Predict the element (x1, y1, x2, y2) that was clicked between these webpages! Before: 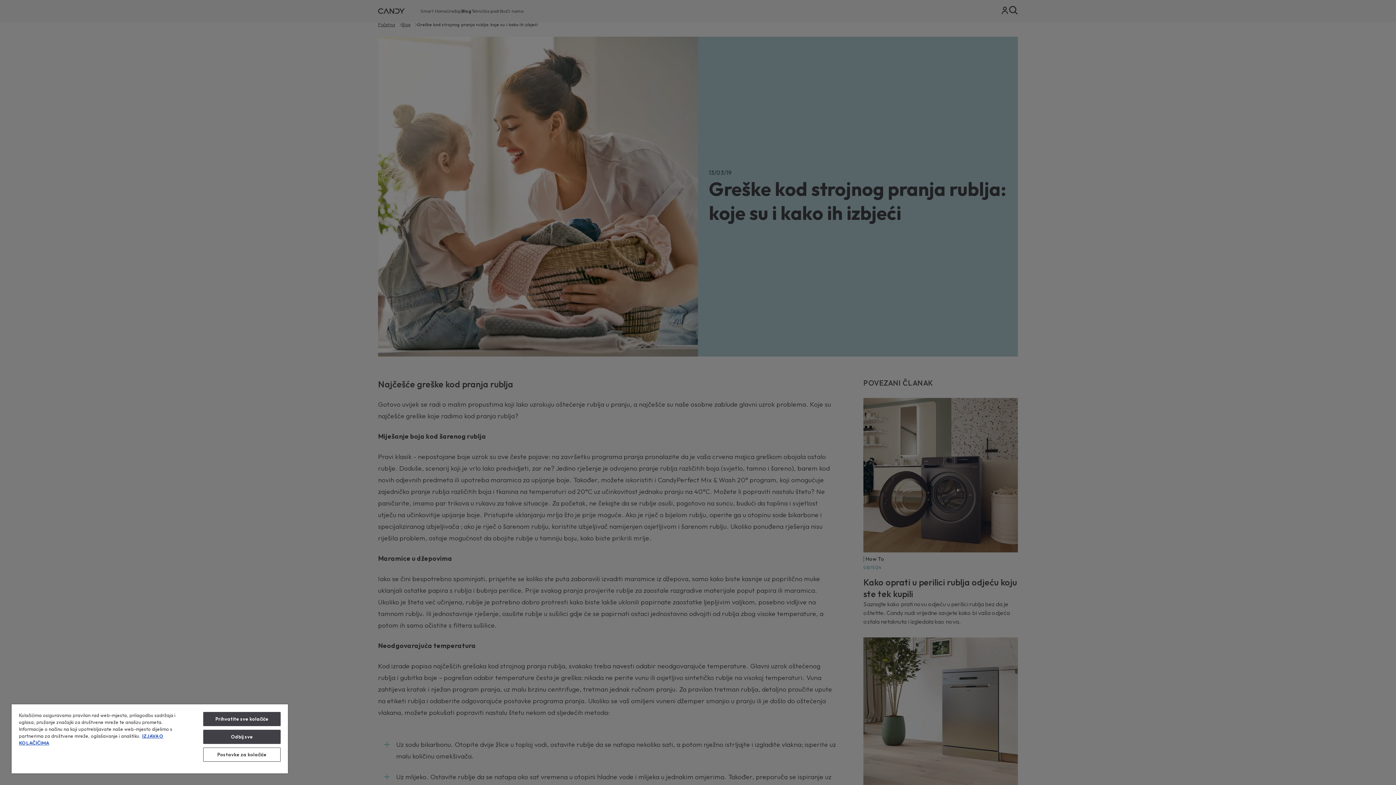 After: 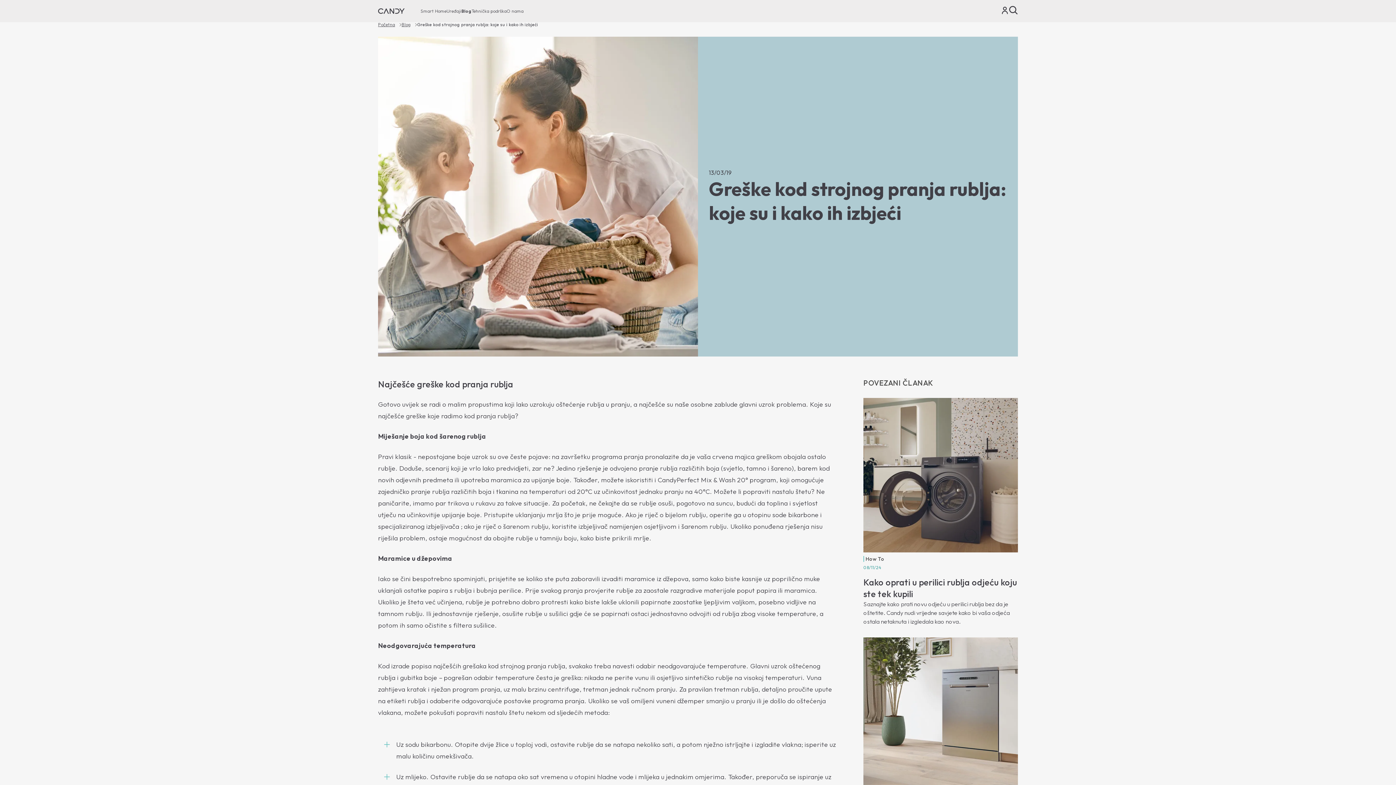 Action: bbox: (203, 730, 280, 744) label: Odbij sve